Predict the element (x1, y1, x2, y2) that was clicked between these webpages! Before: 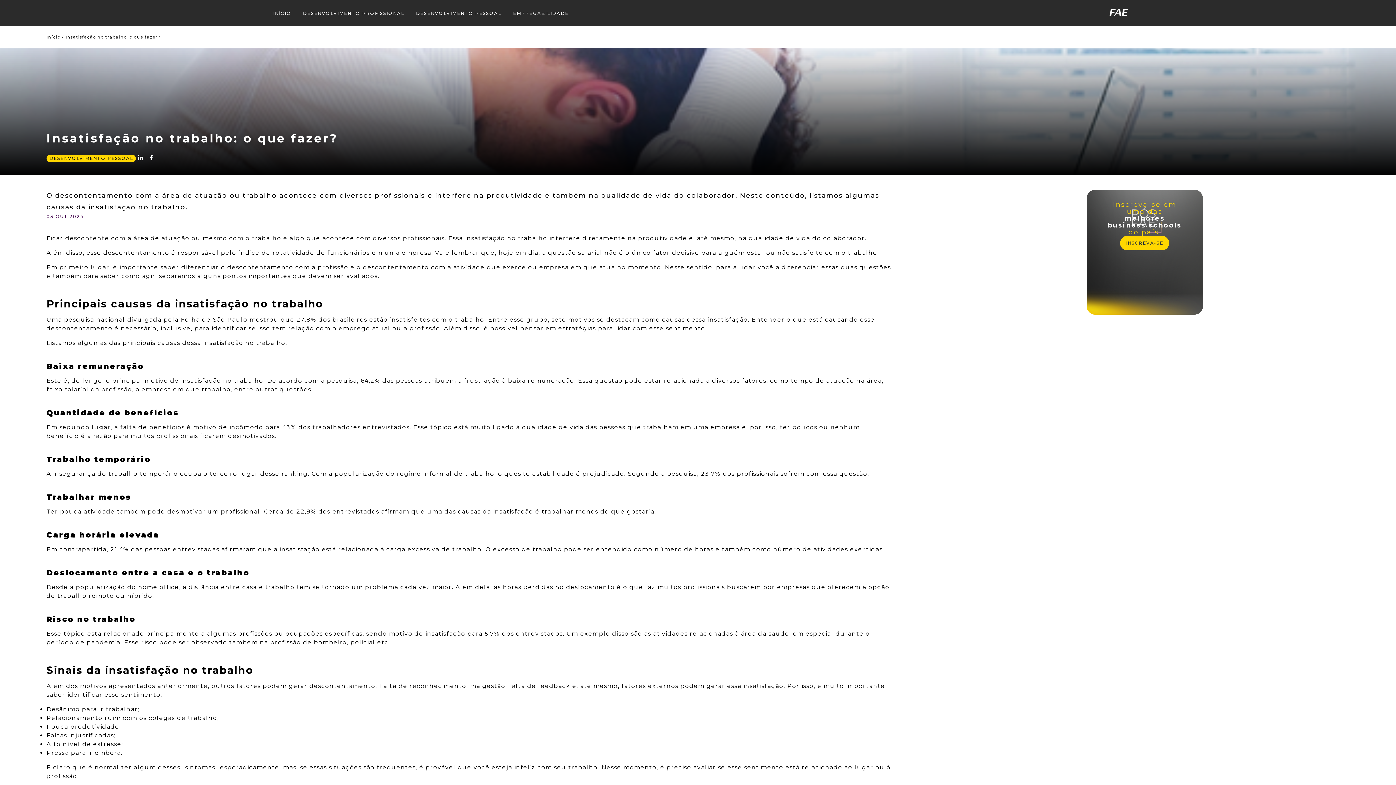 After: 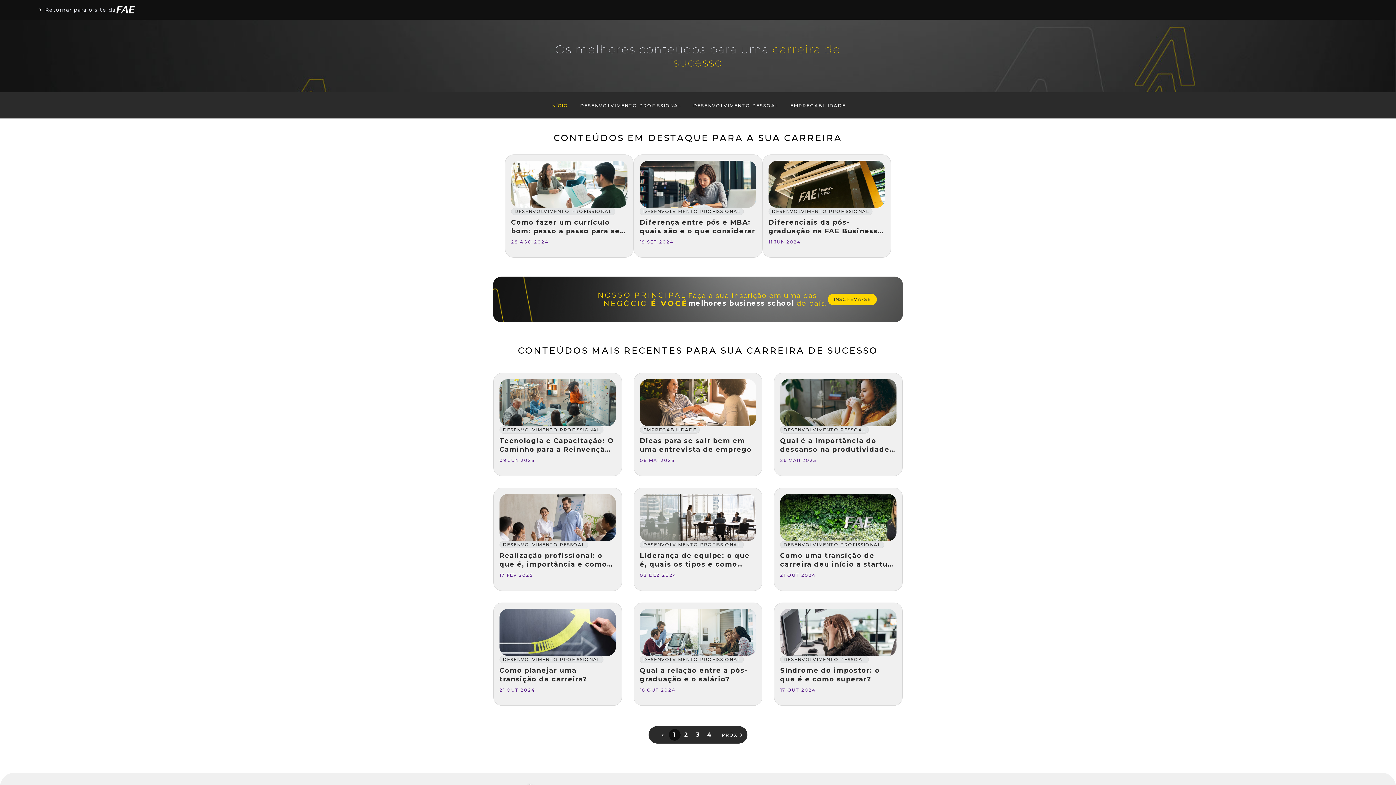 Action: label: Início bbox: (46, 34, 60, 39)